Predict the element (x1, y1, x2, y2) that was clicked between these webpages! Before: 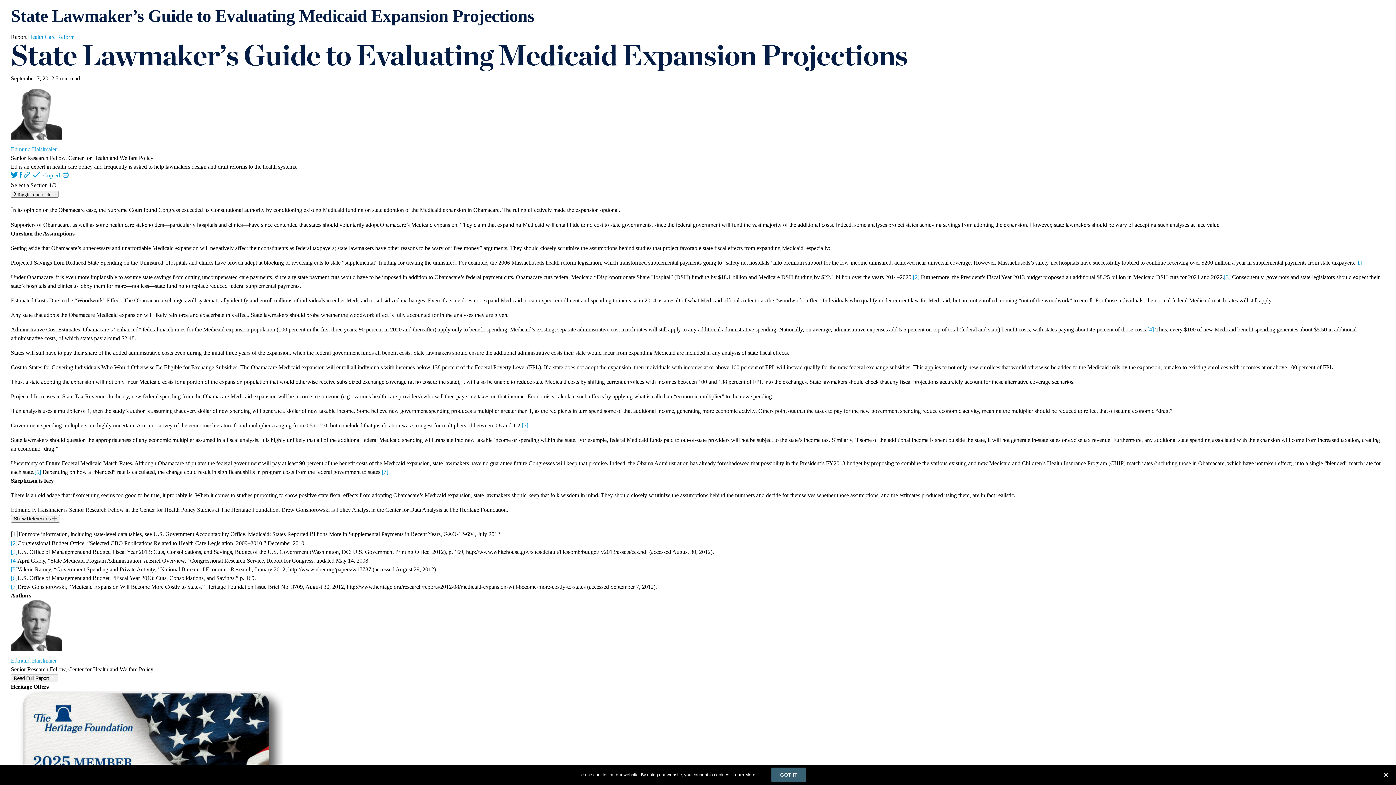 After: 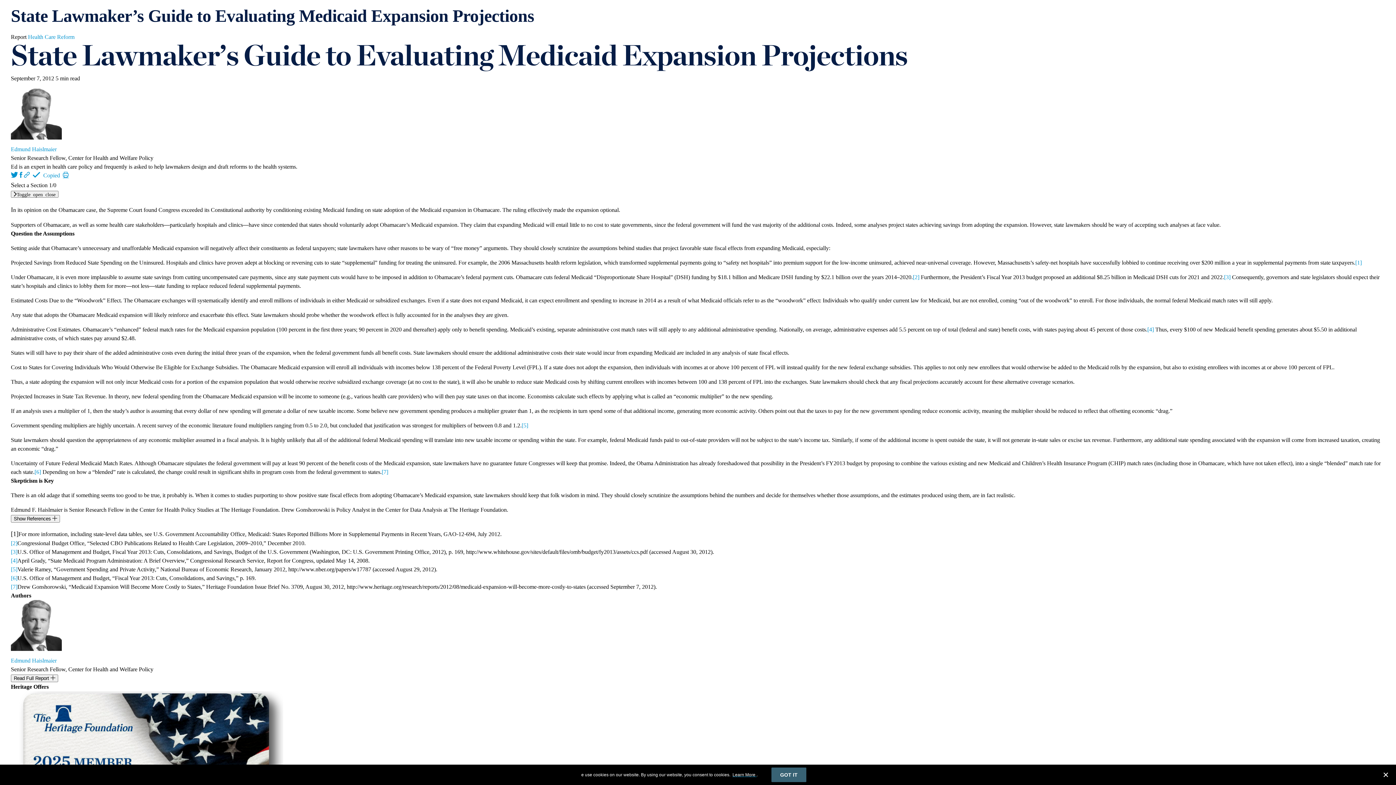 Action: bbox: (62, 172, 68, 177) label: Print this article